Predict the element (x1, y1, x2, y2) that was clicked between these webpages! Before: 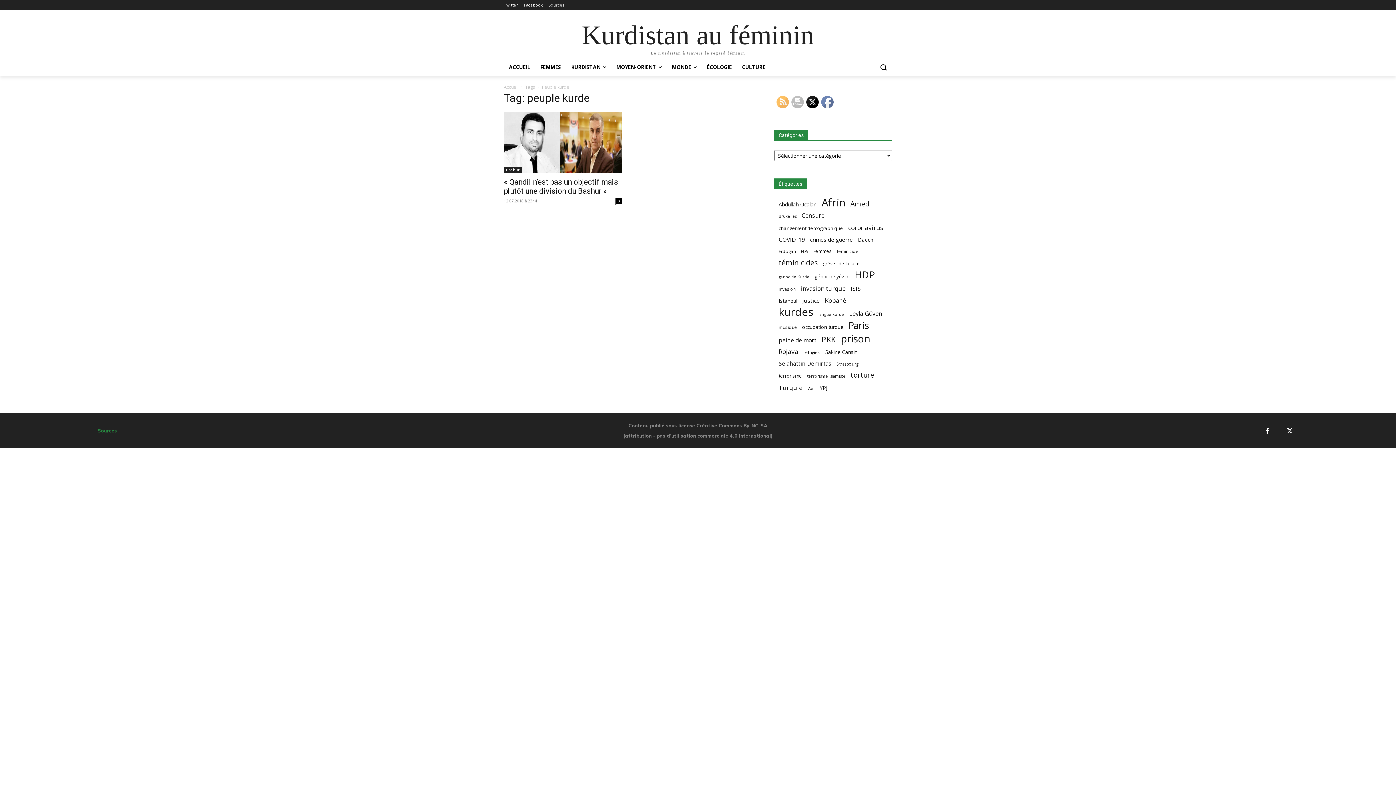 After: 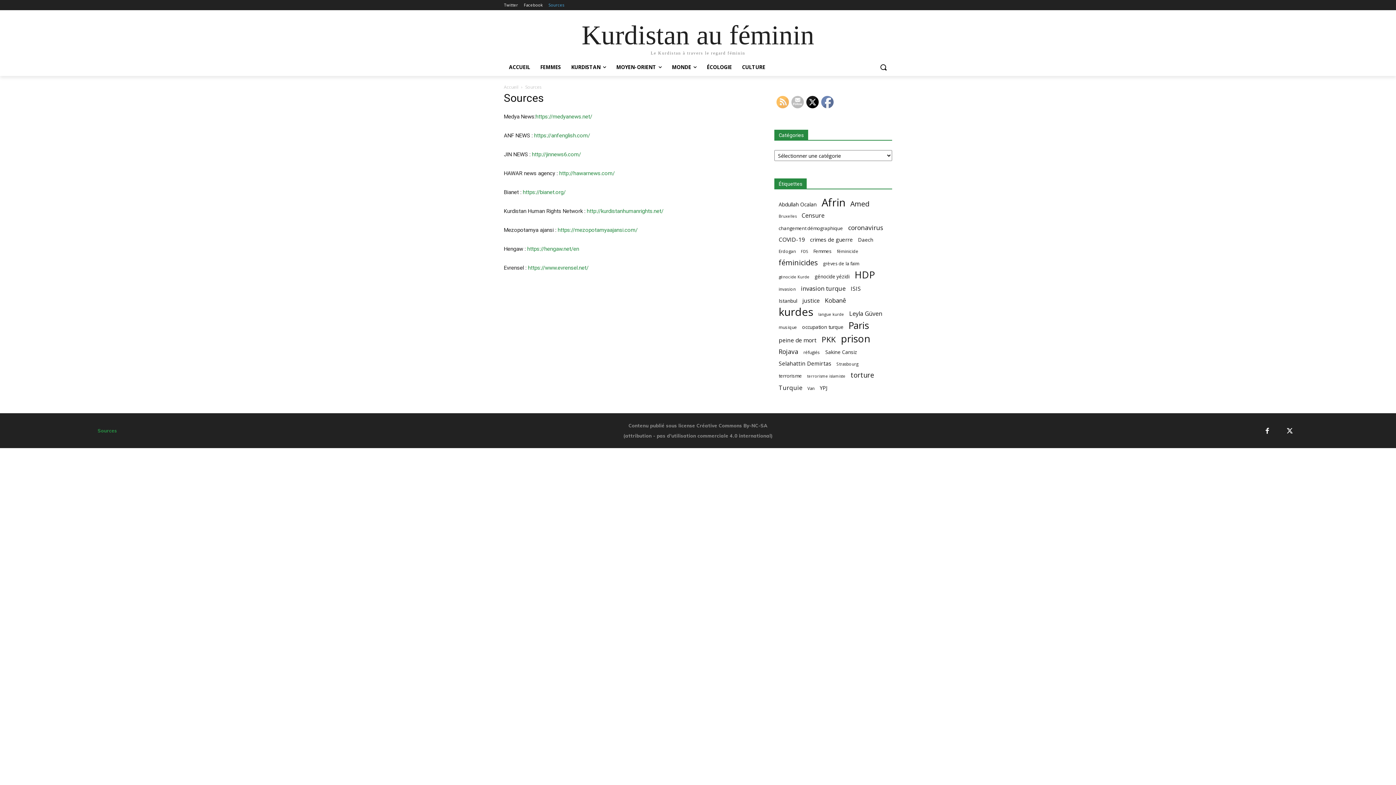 Action: bbox: (548, 0, 564, 10) label: Sources